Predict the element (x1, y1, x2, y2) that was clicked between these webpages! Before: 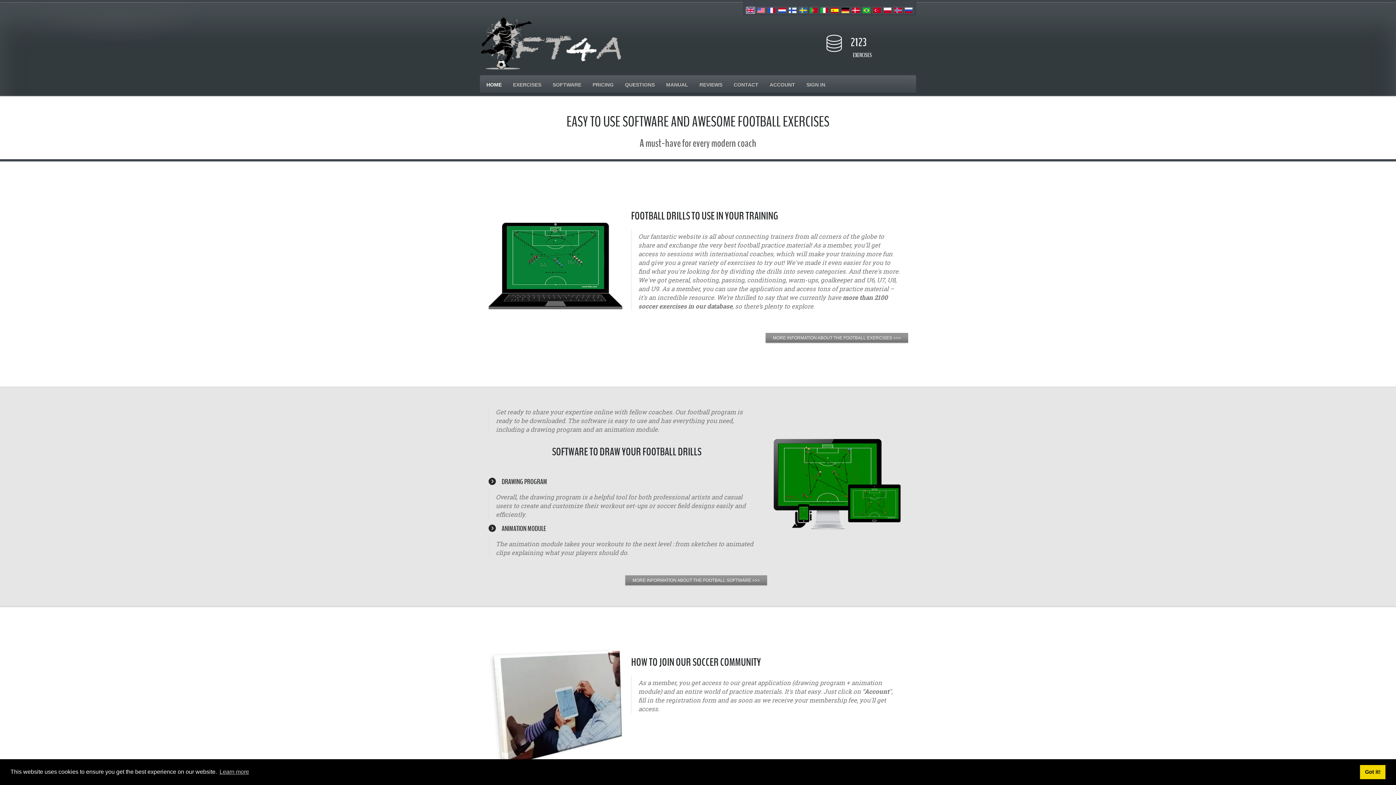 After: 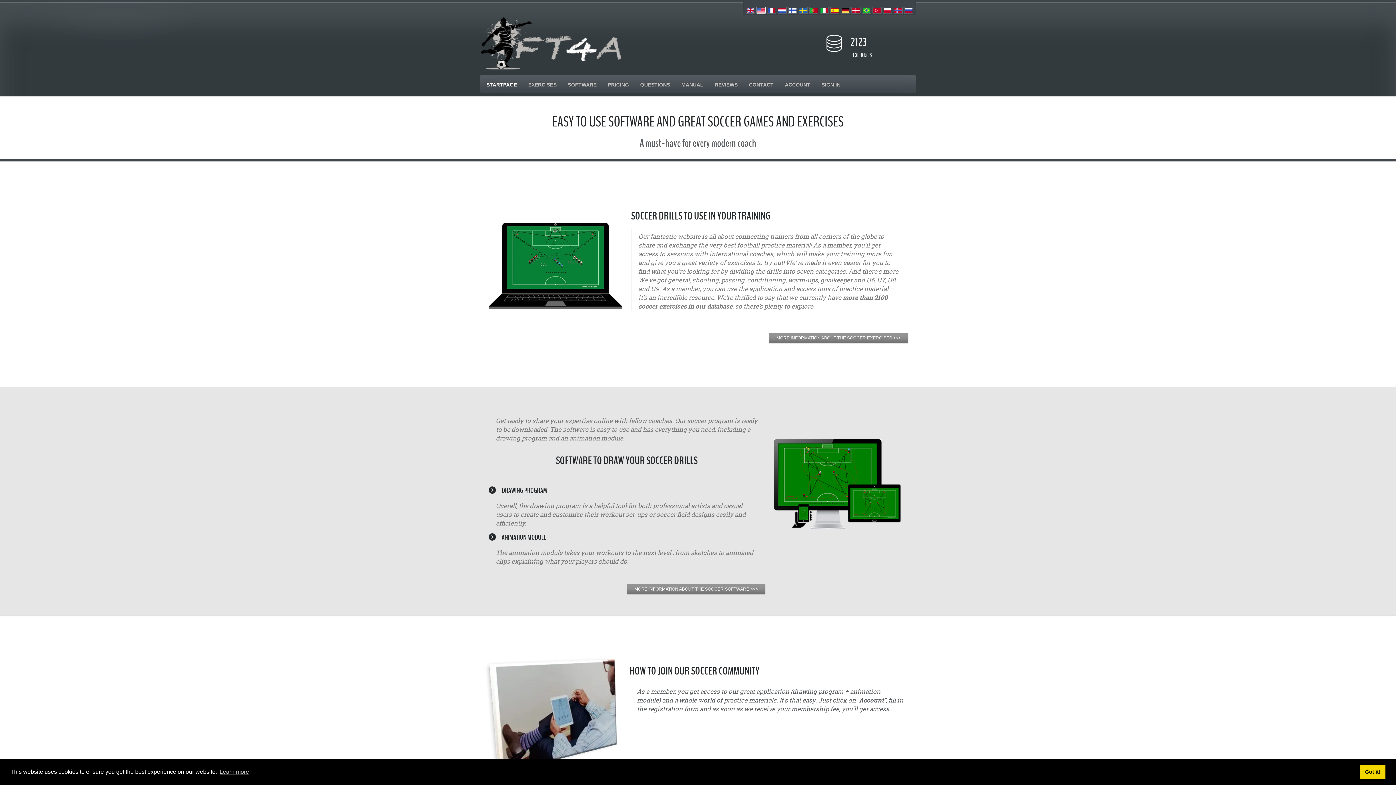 Action: bbox: (756, 6, 765, 13)